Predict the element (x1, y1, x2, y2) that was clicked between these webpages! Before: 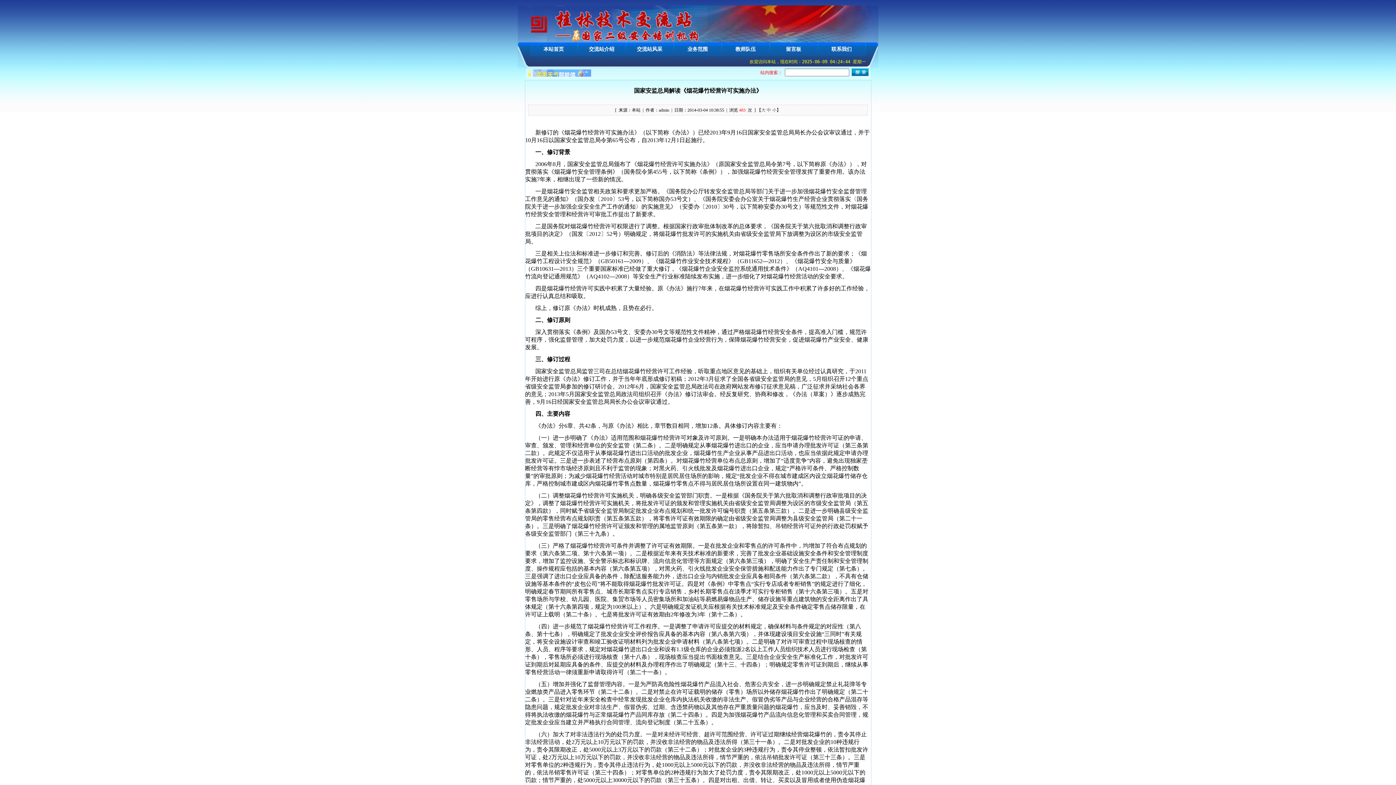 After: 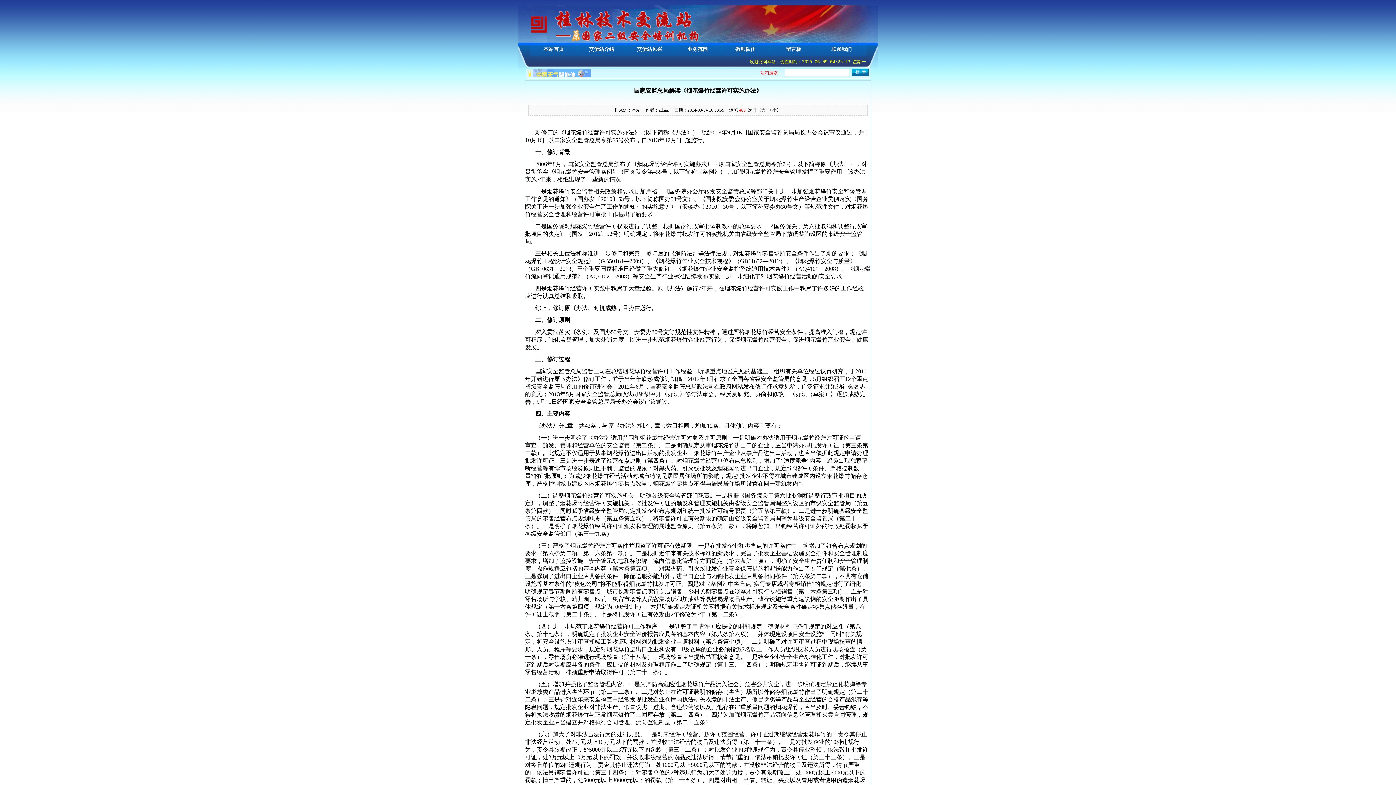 Action: label: 中 bbox: (766, 107, 771, 112)